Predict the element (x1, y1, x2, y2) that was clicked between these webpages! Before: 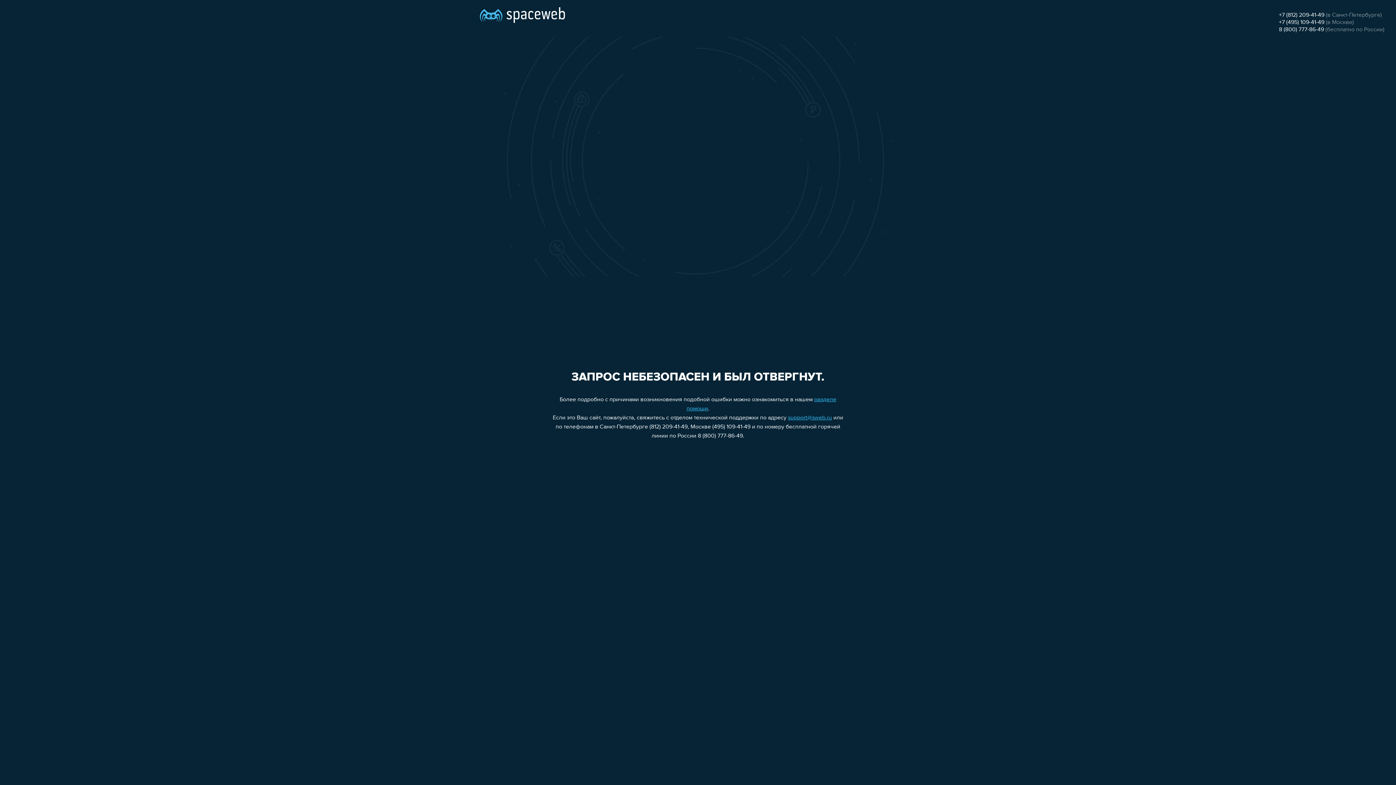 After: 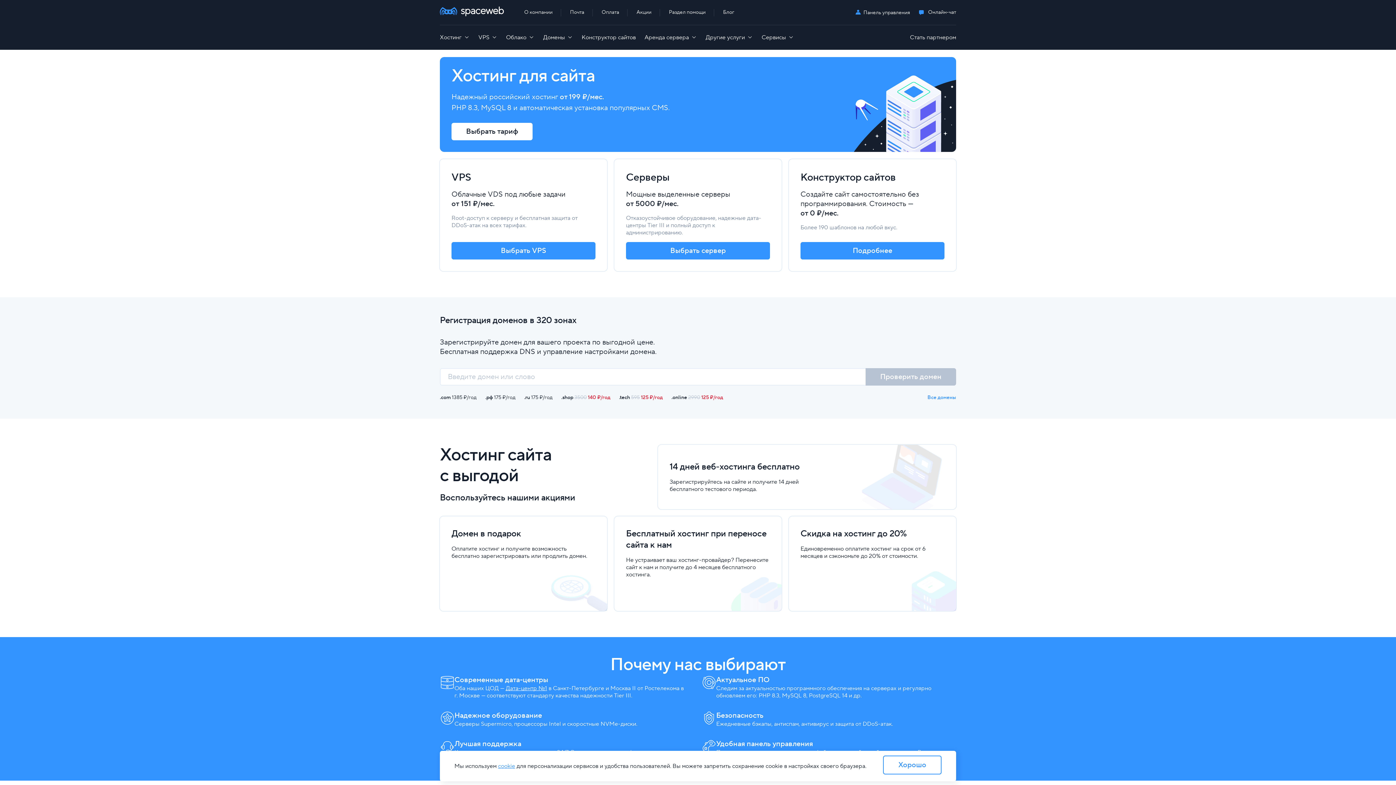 Action: bbox: (480, 0, 565, 25)